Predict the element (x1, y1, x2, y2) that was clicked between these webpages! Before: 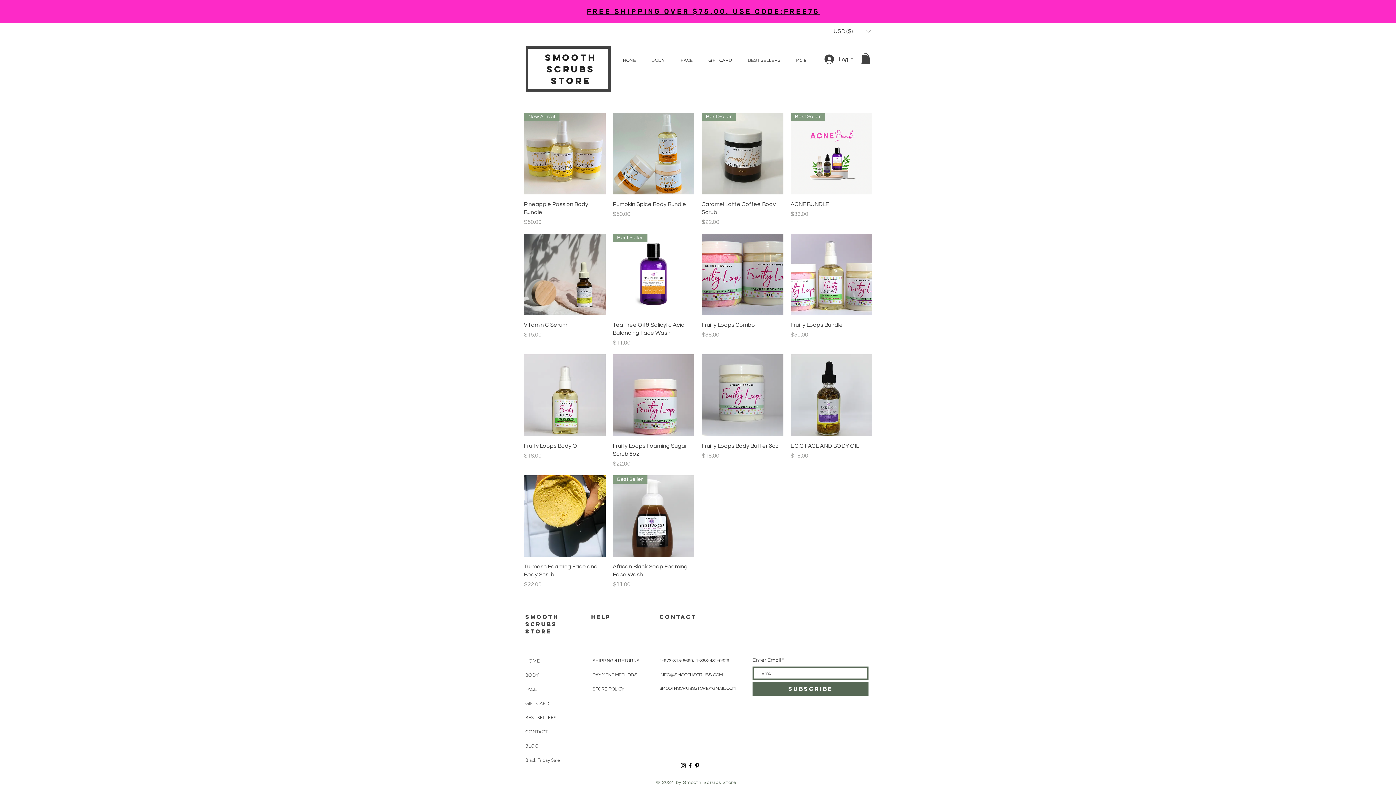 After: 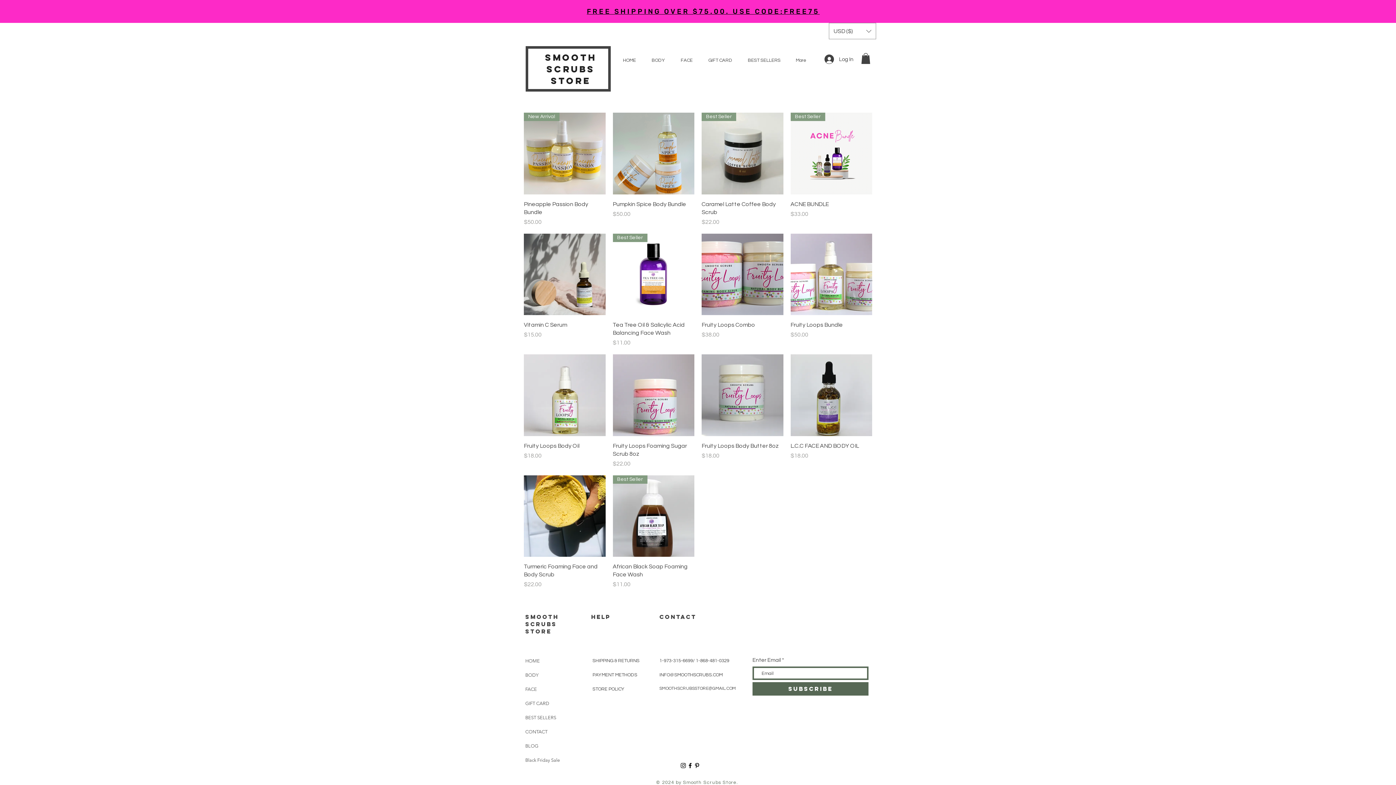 Action: bbox: (861, 53, 870, 63)